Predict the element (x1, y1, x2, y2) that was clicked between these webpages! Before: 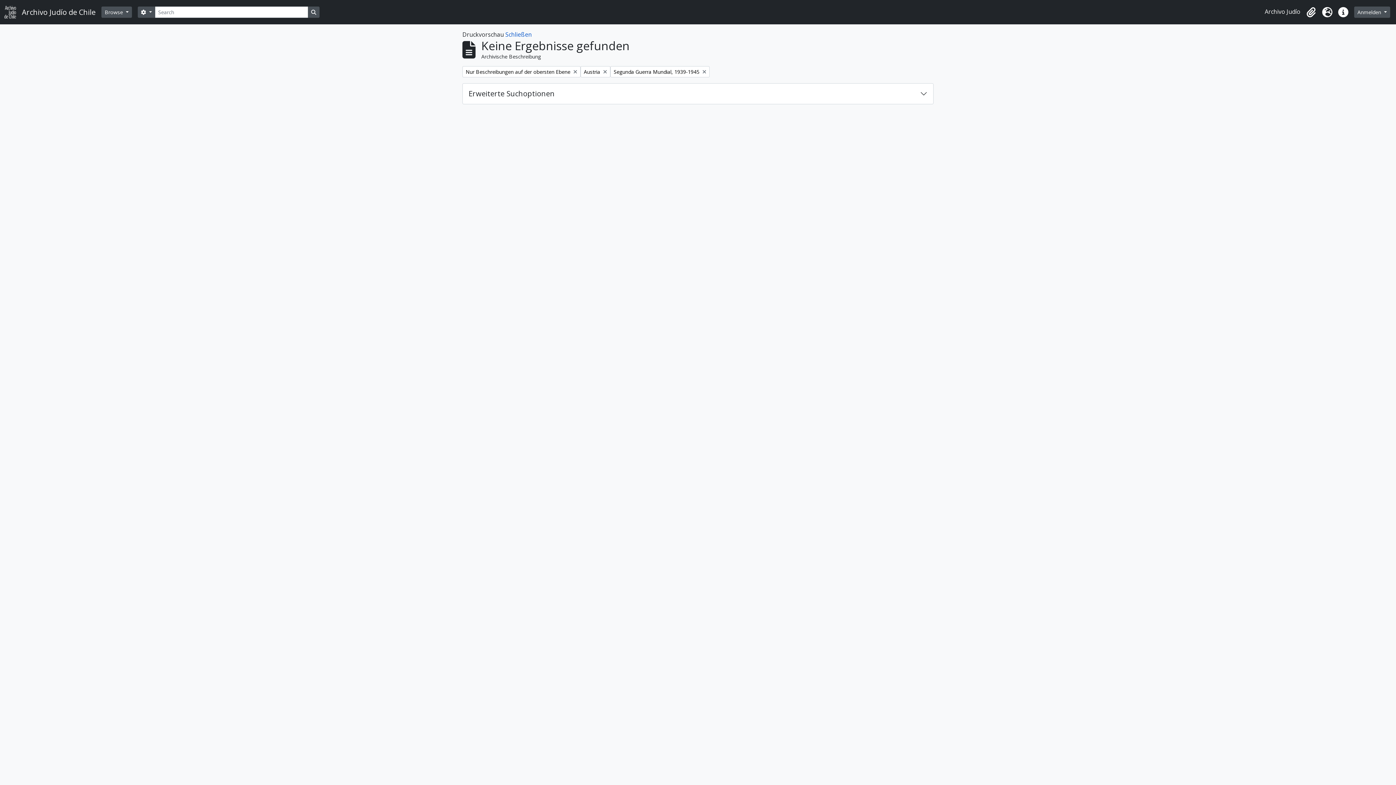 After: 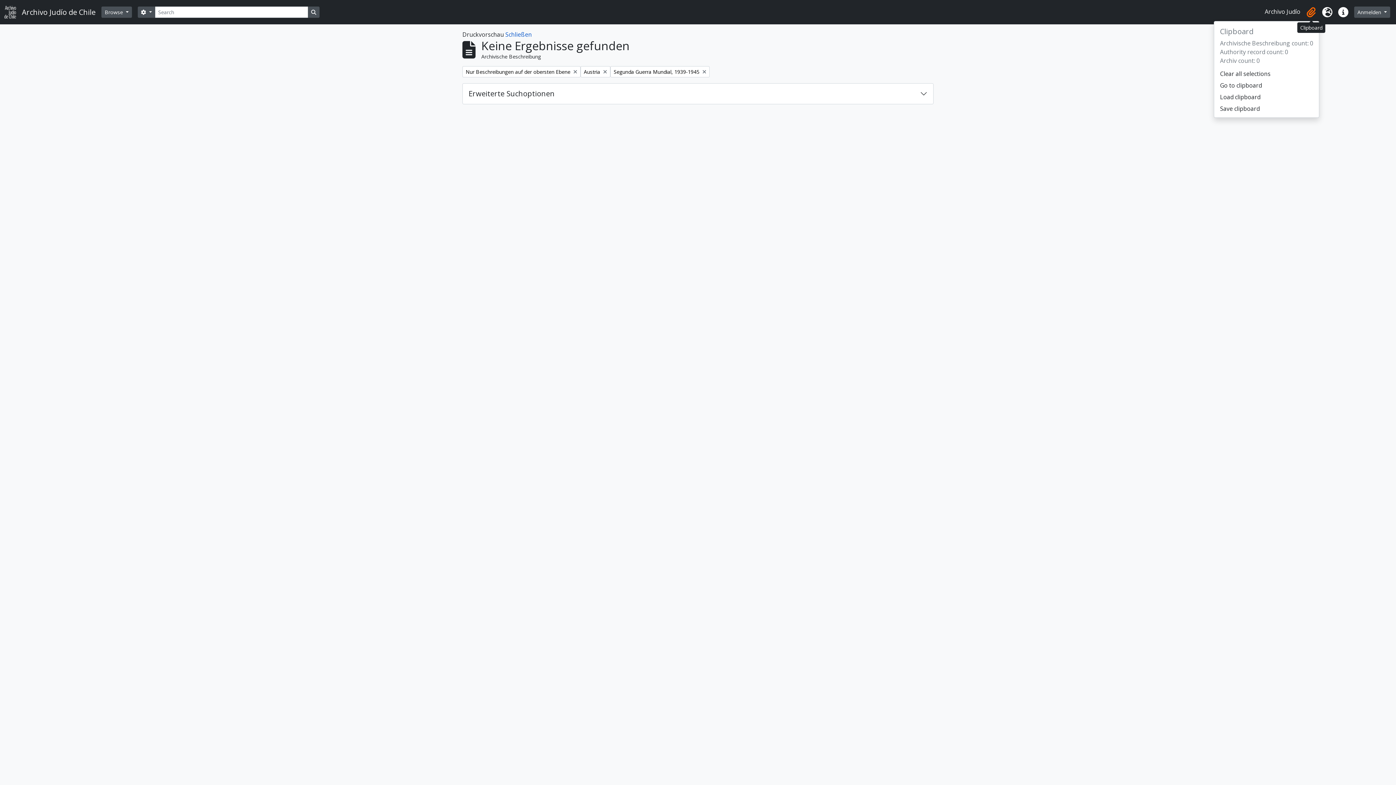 Action: label: Clipboard bbox: (1303, 4, 1319, 20)